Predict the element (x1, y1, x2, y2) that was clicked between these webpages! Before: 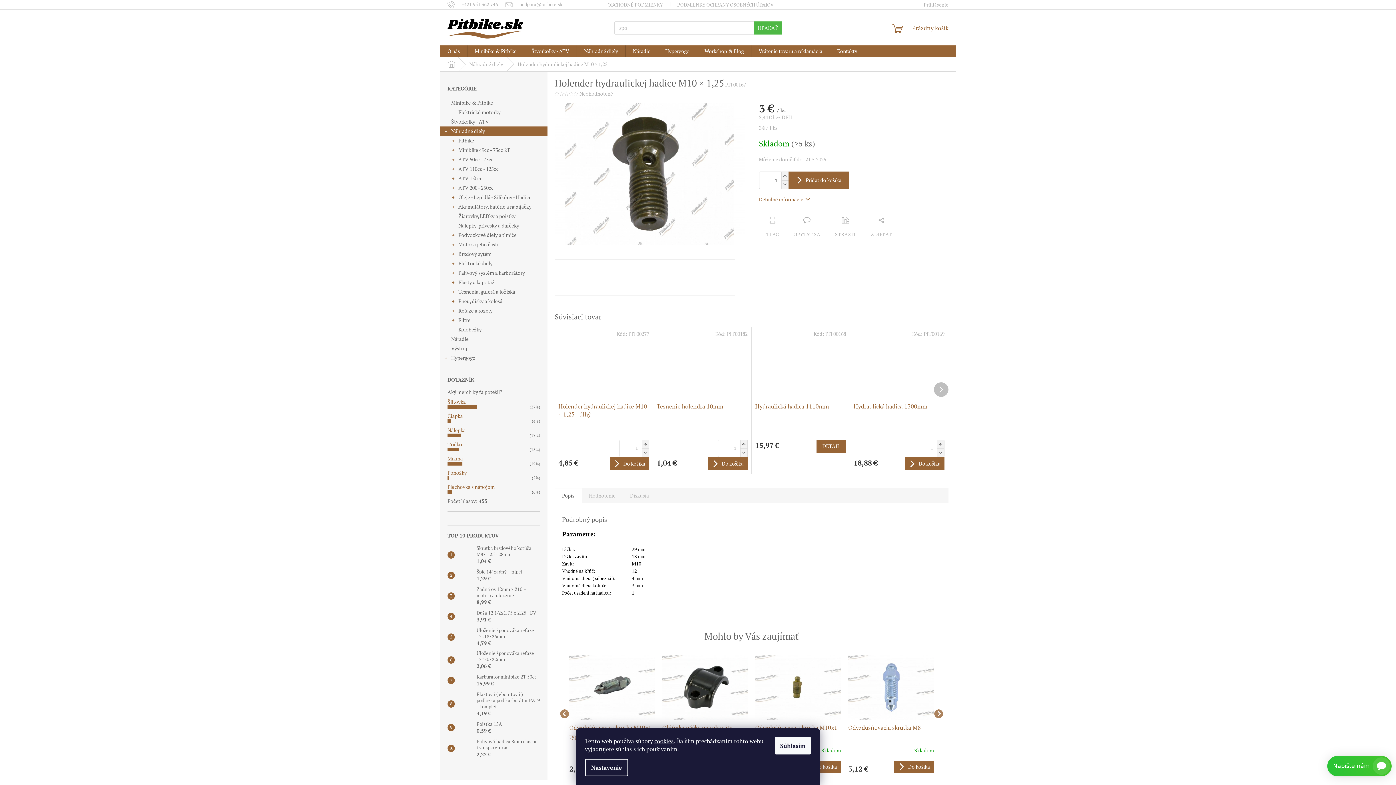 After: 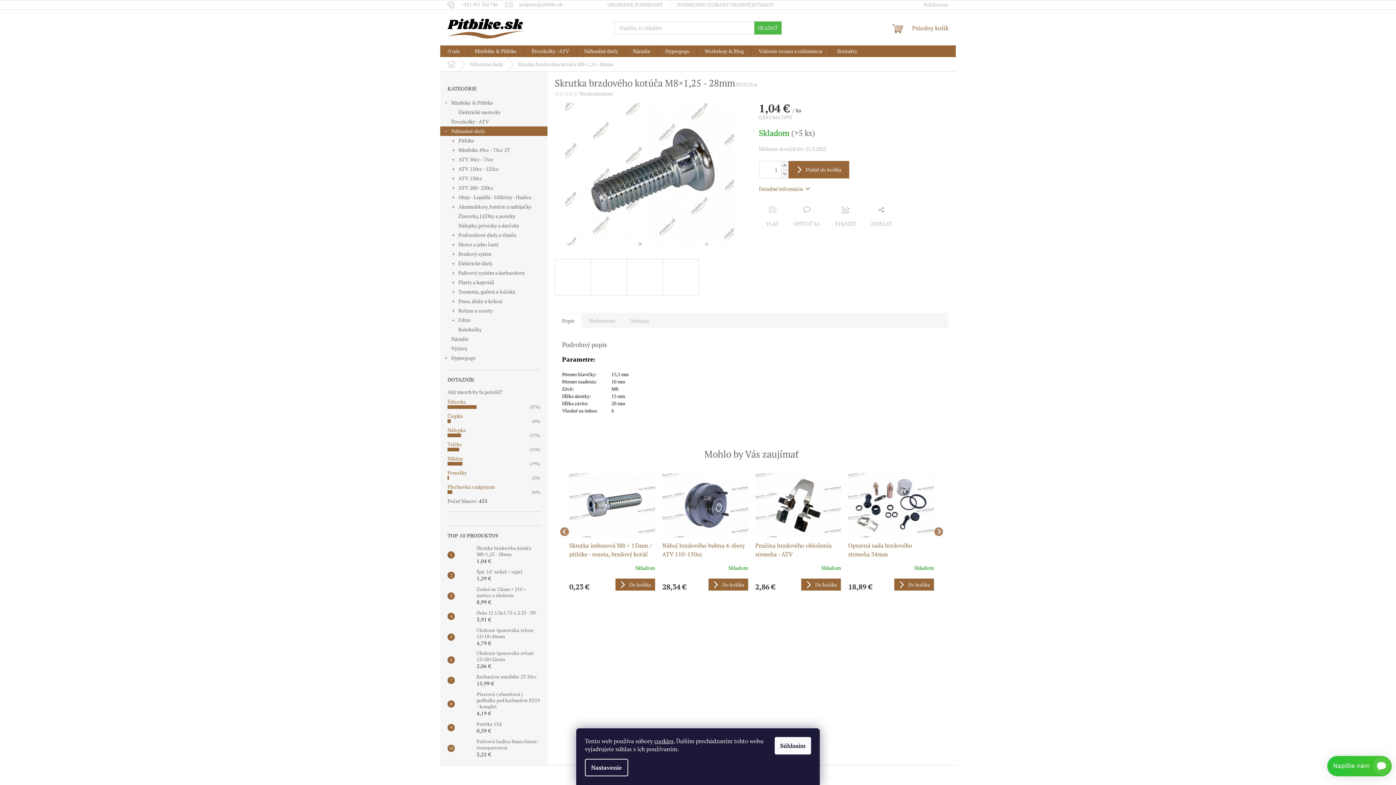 Action: bbox: (454, 547, 473, 562)